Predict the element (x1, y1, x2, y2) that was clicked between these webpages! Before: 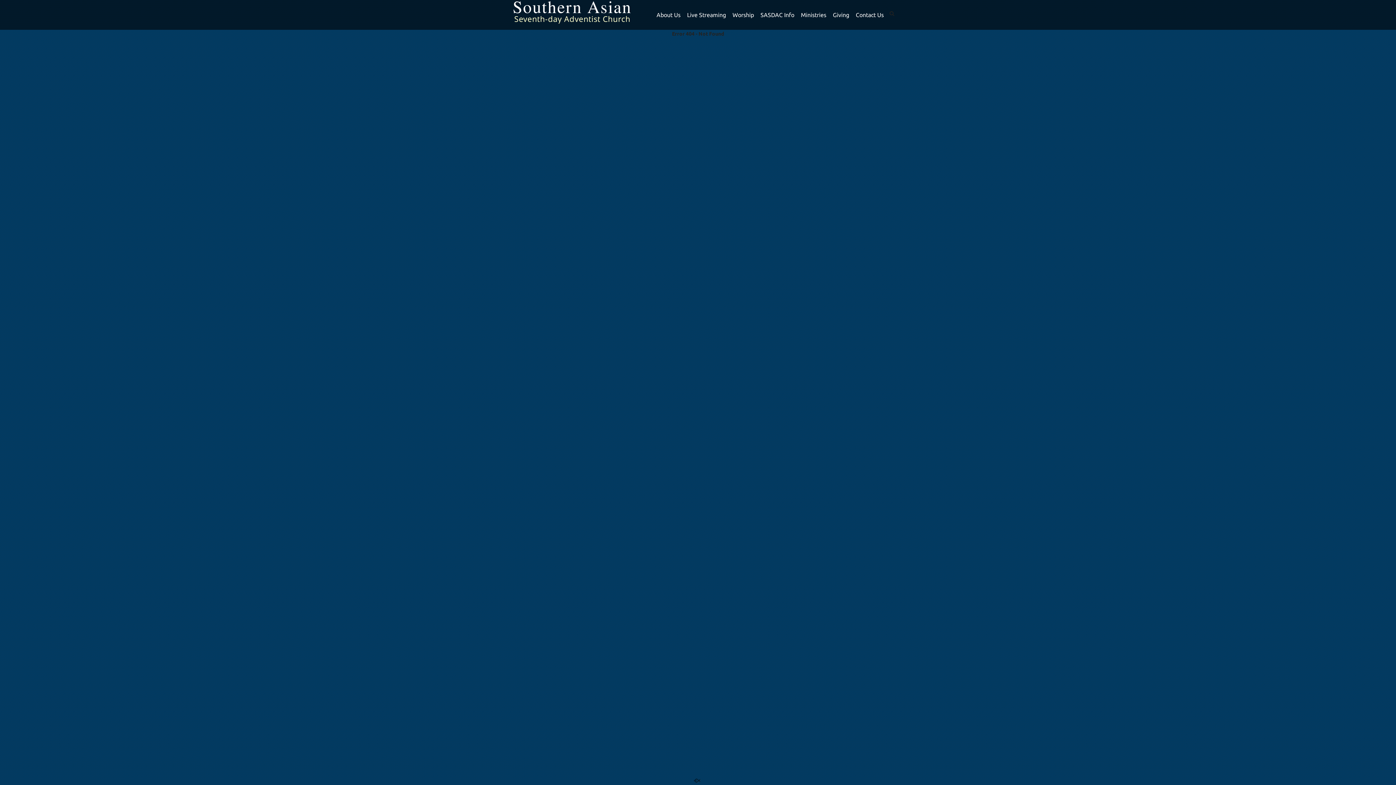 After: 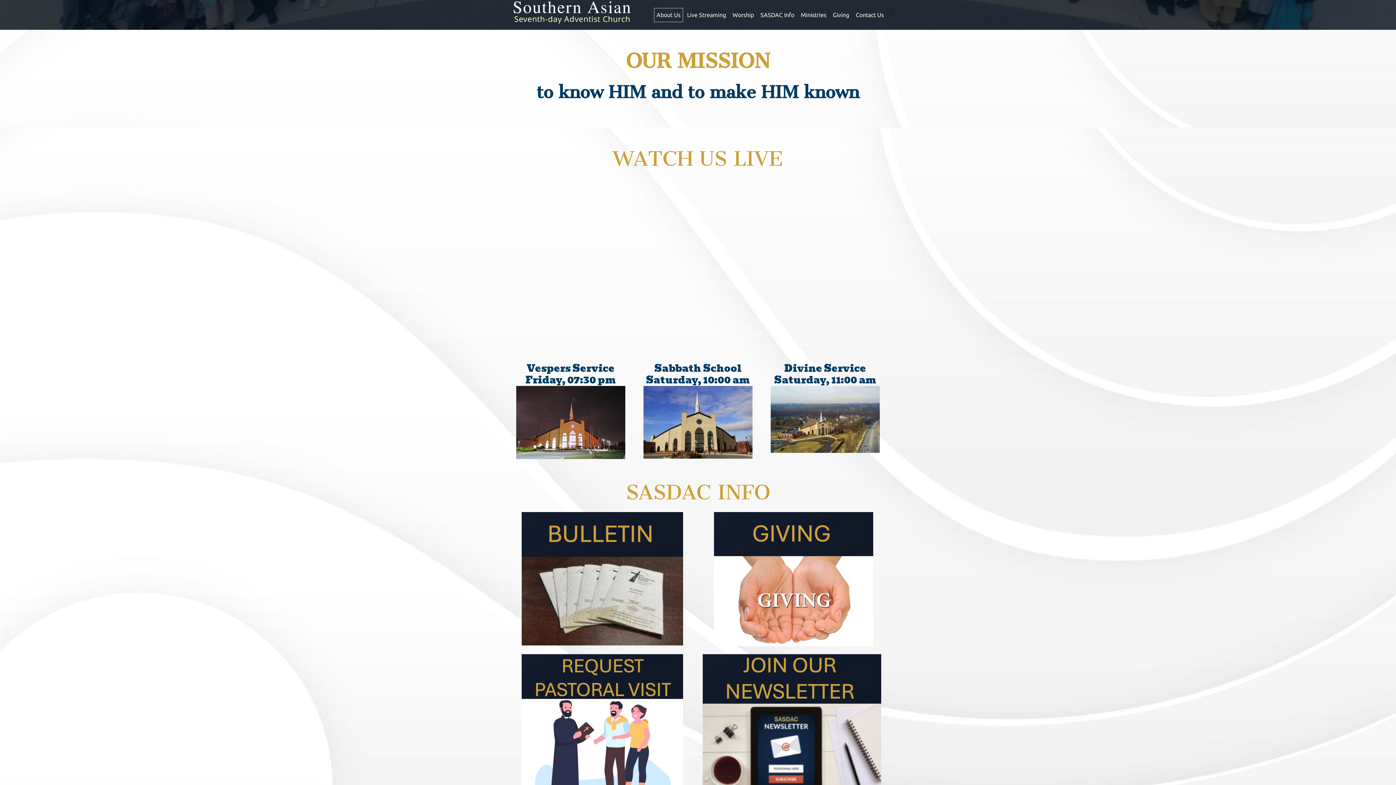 Action: label: About Us bbox: (654, 11, 682, 23)